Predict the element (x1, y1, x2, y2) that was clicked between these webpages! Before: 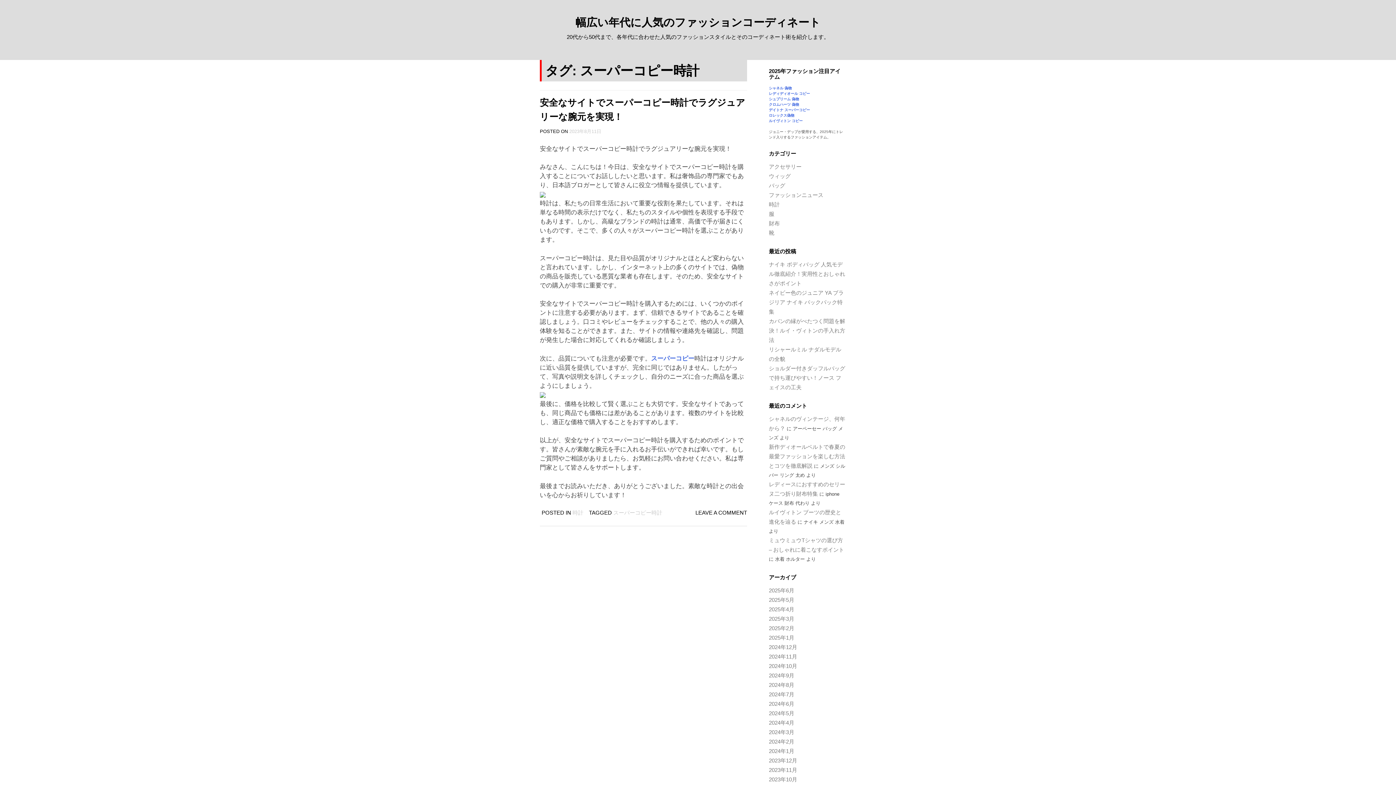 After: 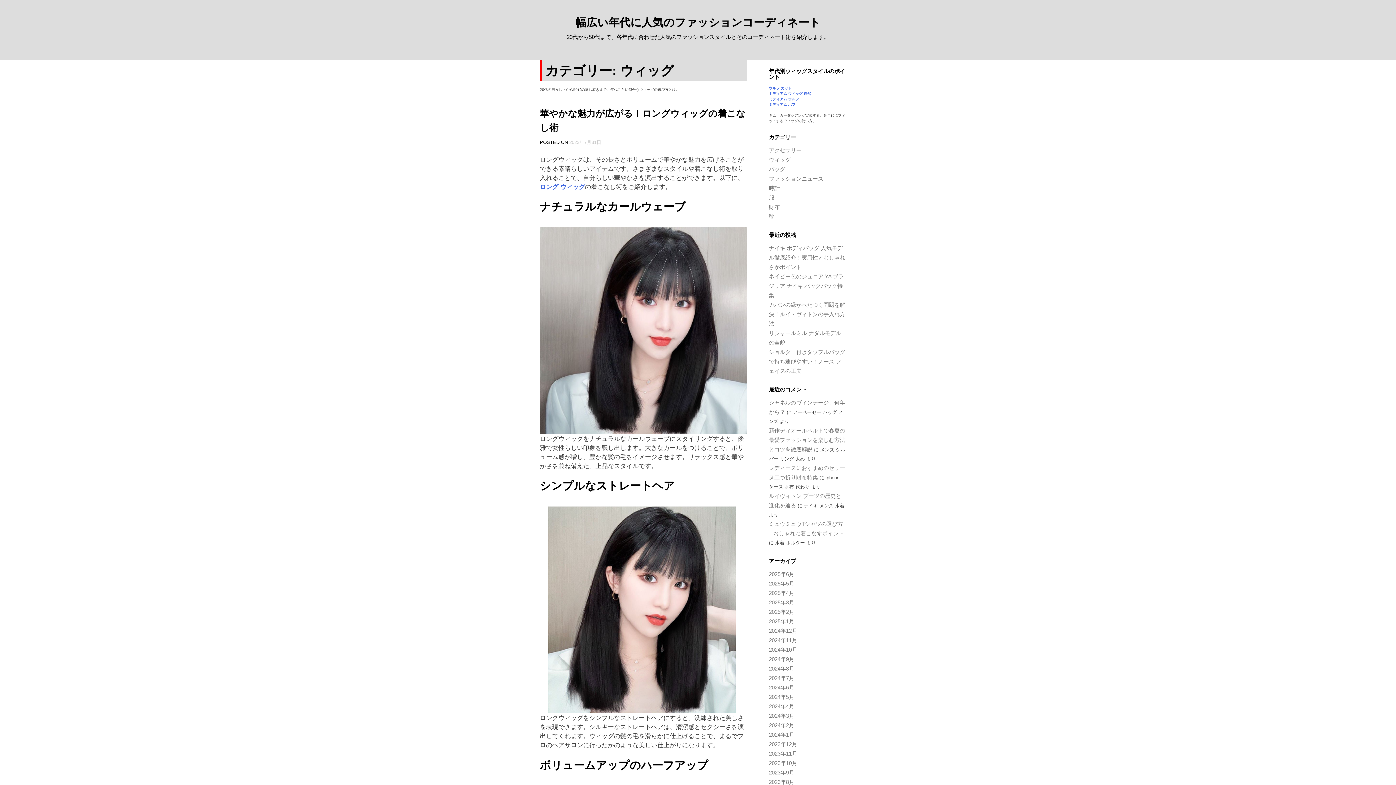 Action: bbox: (769, 173, 790, 179) label: ウィッグ